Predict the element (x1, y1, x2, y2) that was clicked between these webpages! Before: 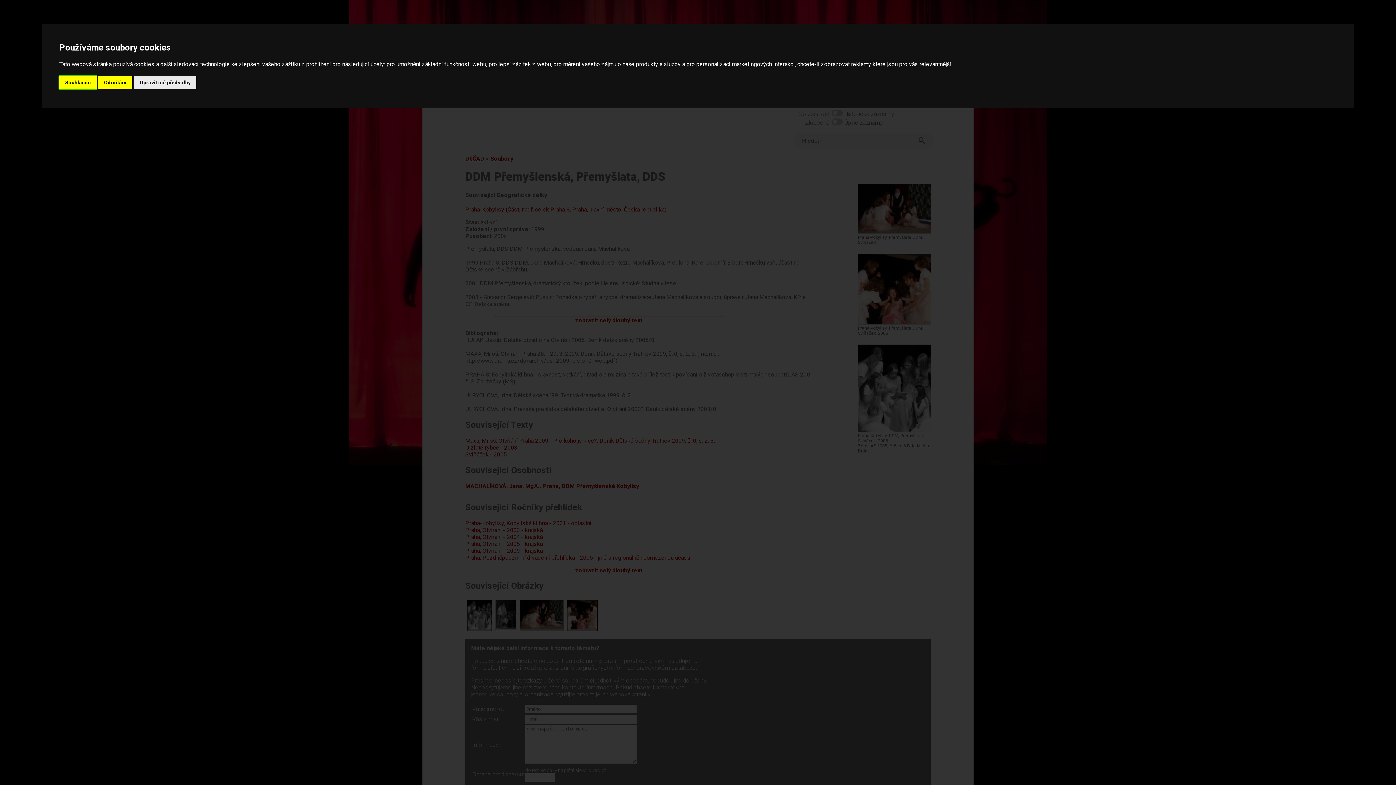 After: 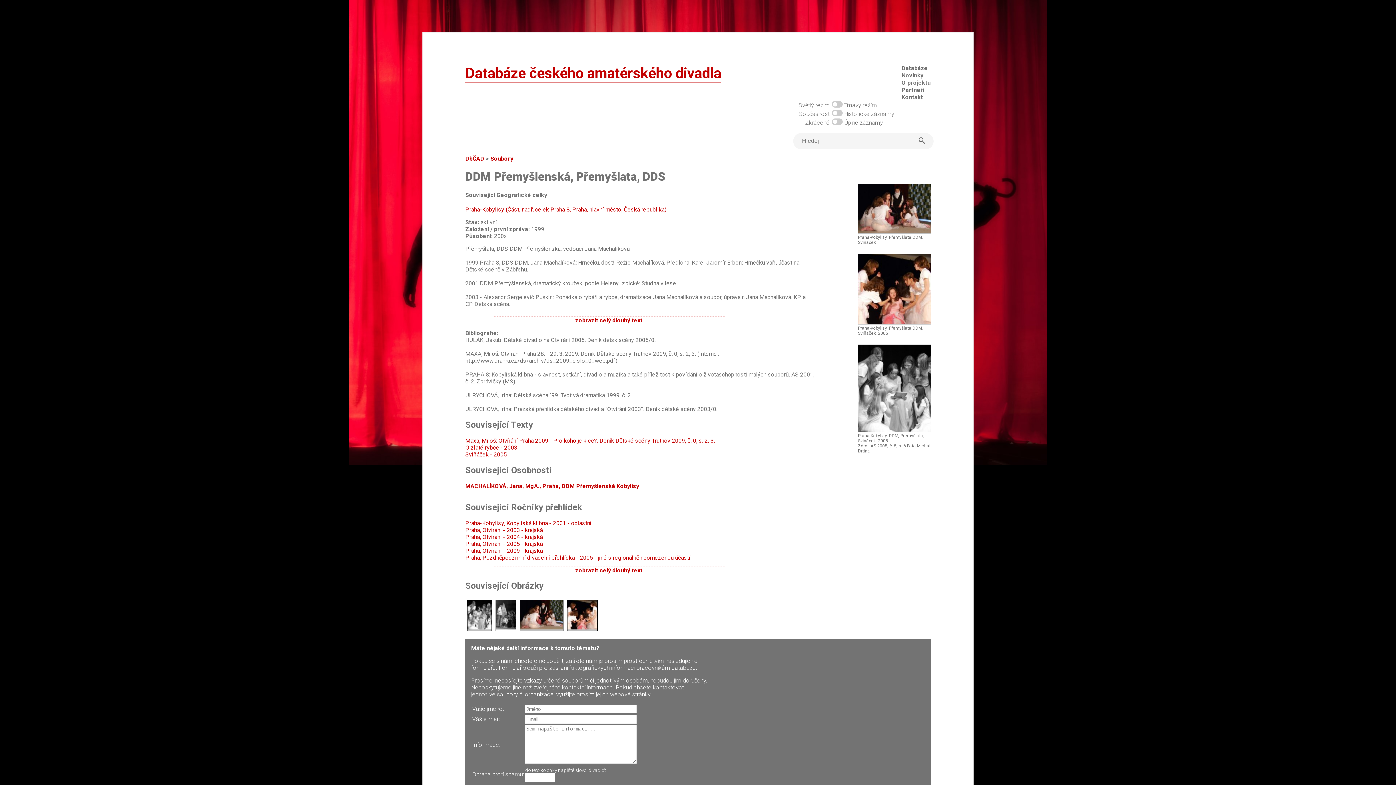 Action: label: Odmítám bbox: (98, 75, 132, 89)